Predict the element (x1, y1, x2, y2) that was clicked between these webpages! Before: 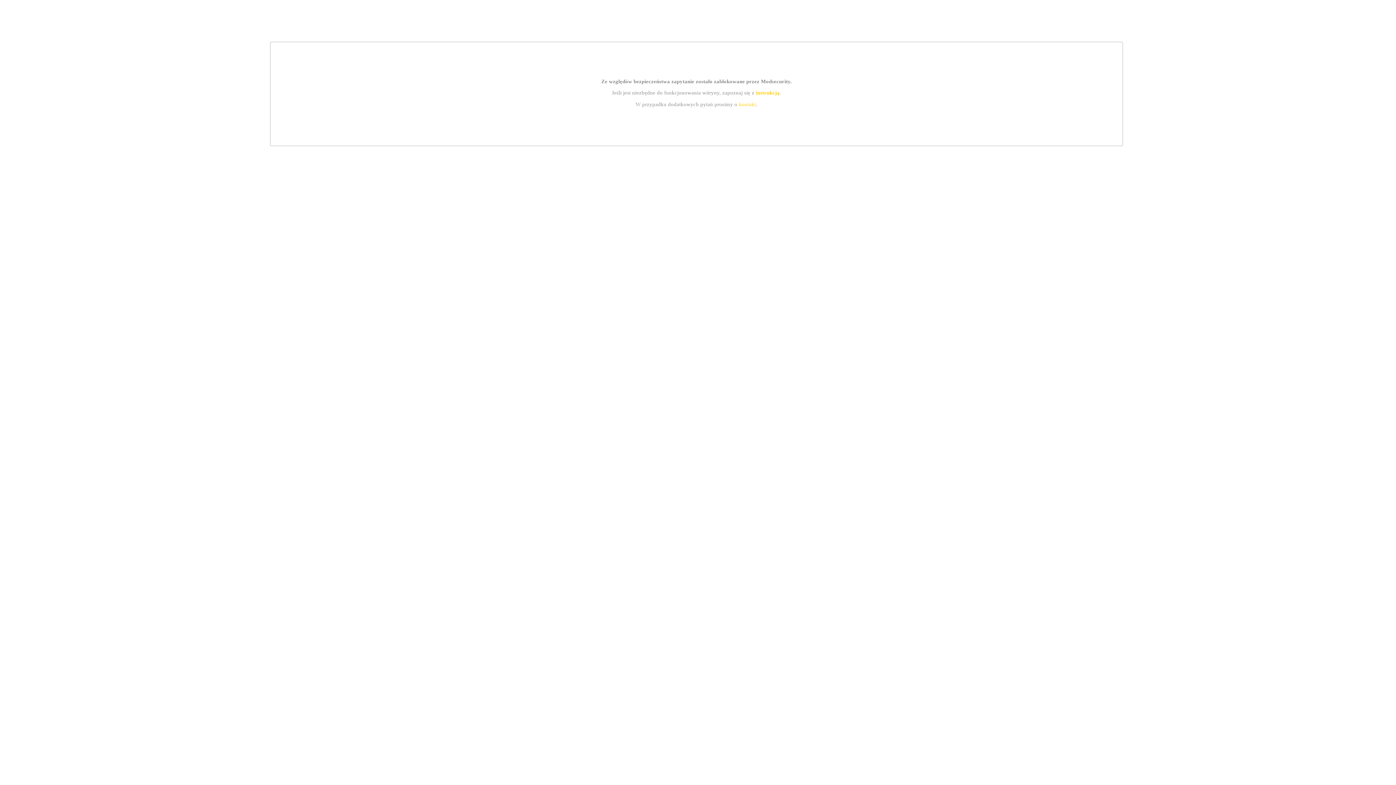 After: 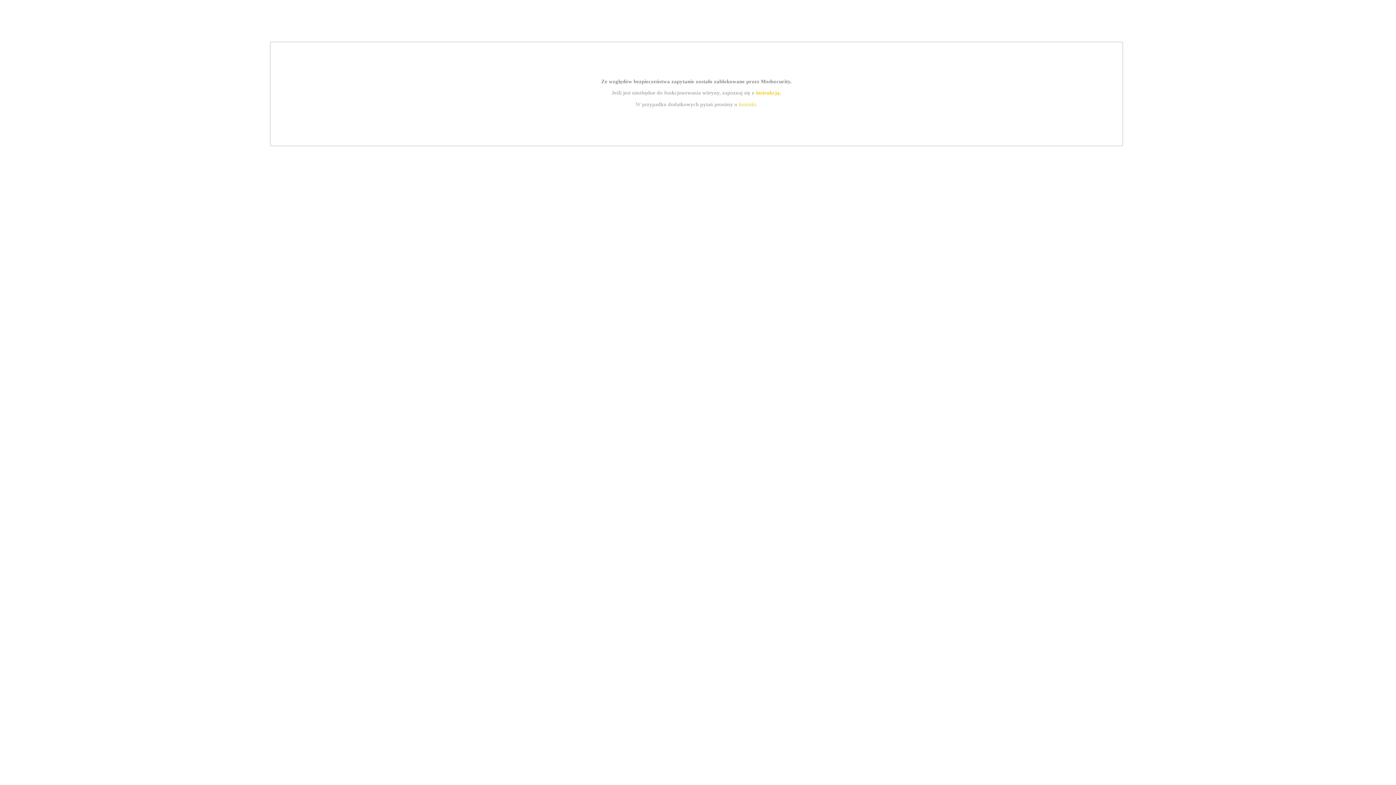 Action: bbox: (739, 101, 756, 107) label: kontakt